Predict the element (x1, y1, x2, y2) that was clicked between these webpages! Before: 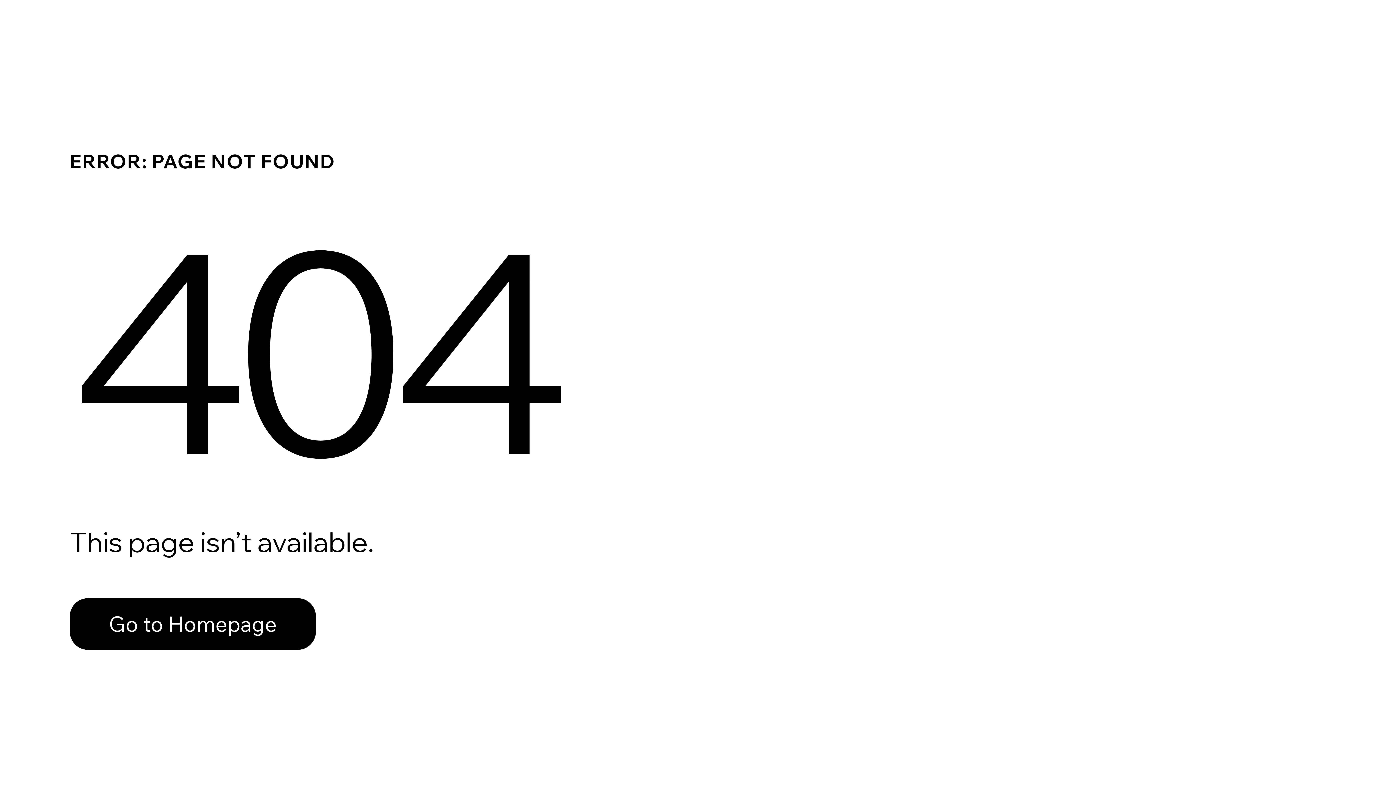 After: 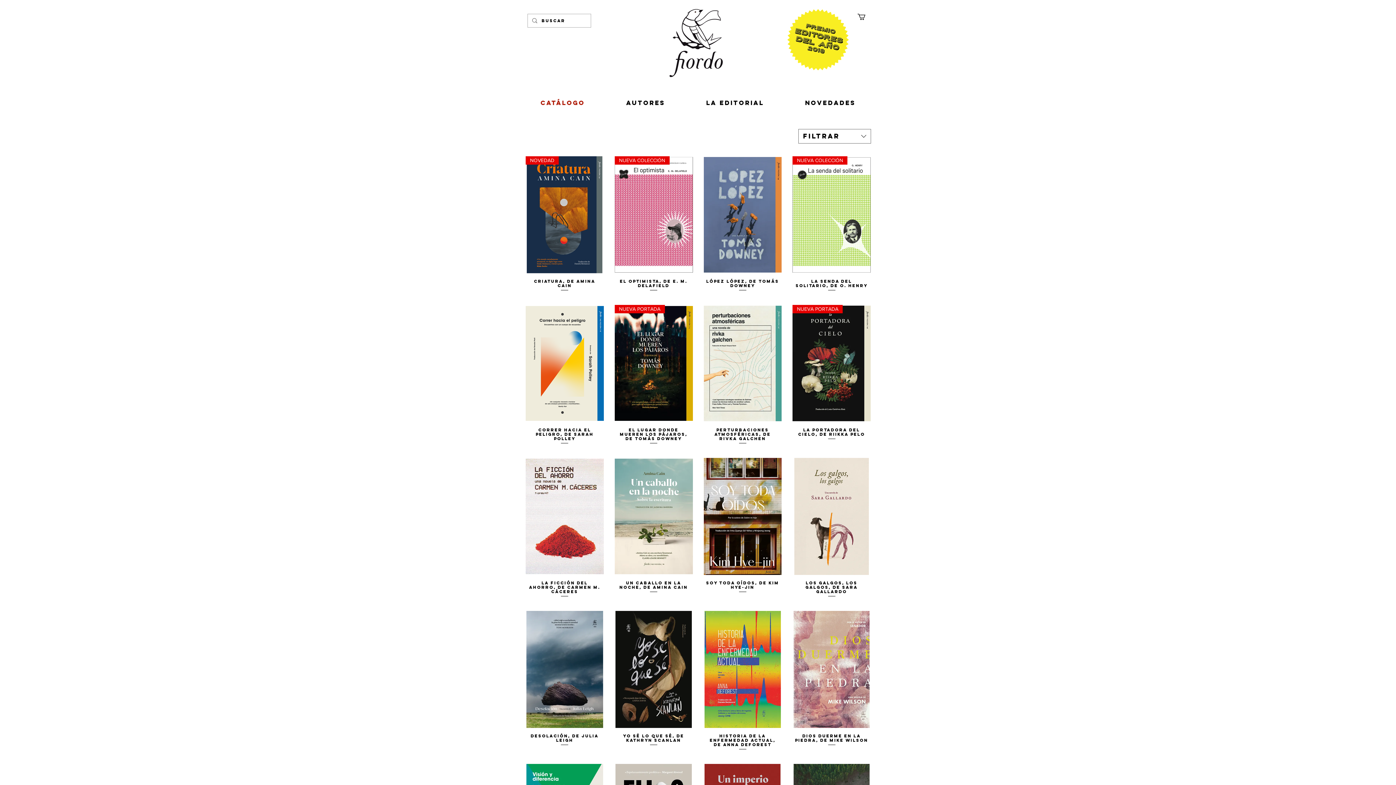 Action: bbox: (69, 582, 768, 659) label: Go to Homepage